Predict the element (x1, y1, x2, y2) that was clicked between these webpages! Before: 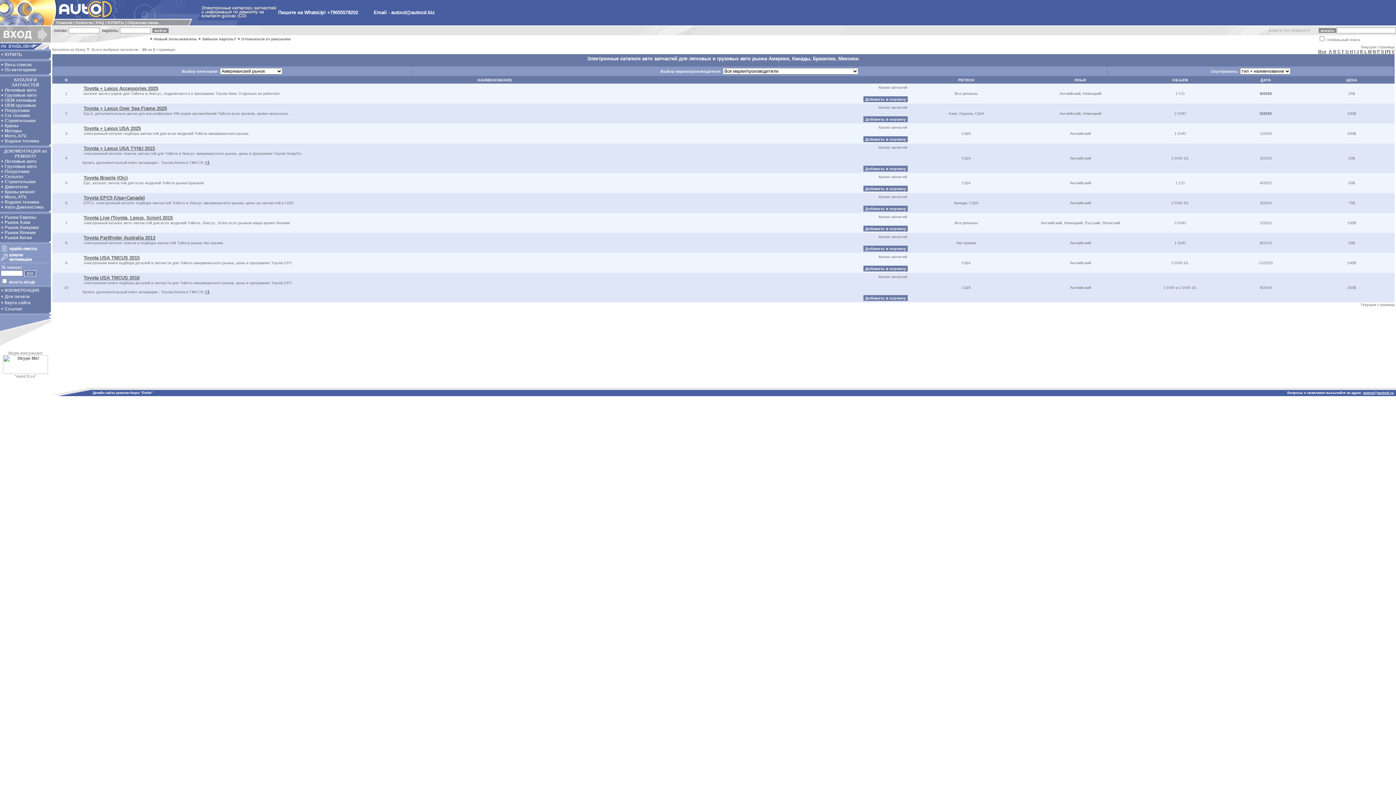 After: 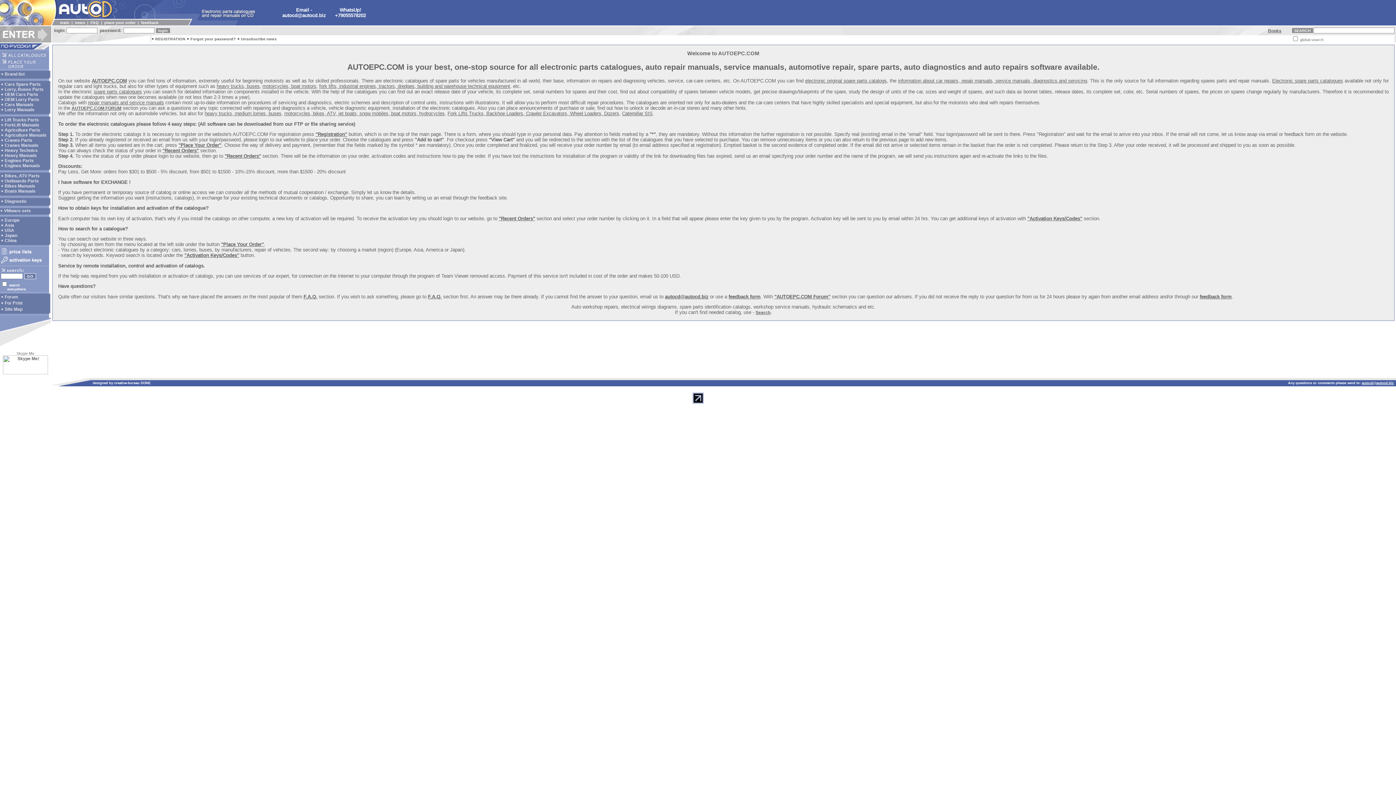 Action: bbox: (0, 45, 50, 50)